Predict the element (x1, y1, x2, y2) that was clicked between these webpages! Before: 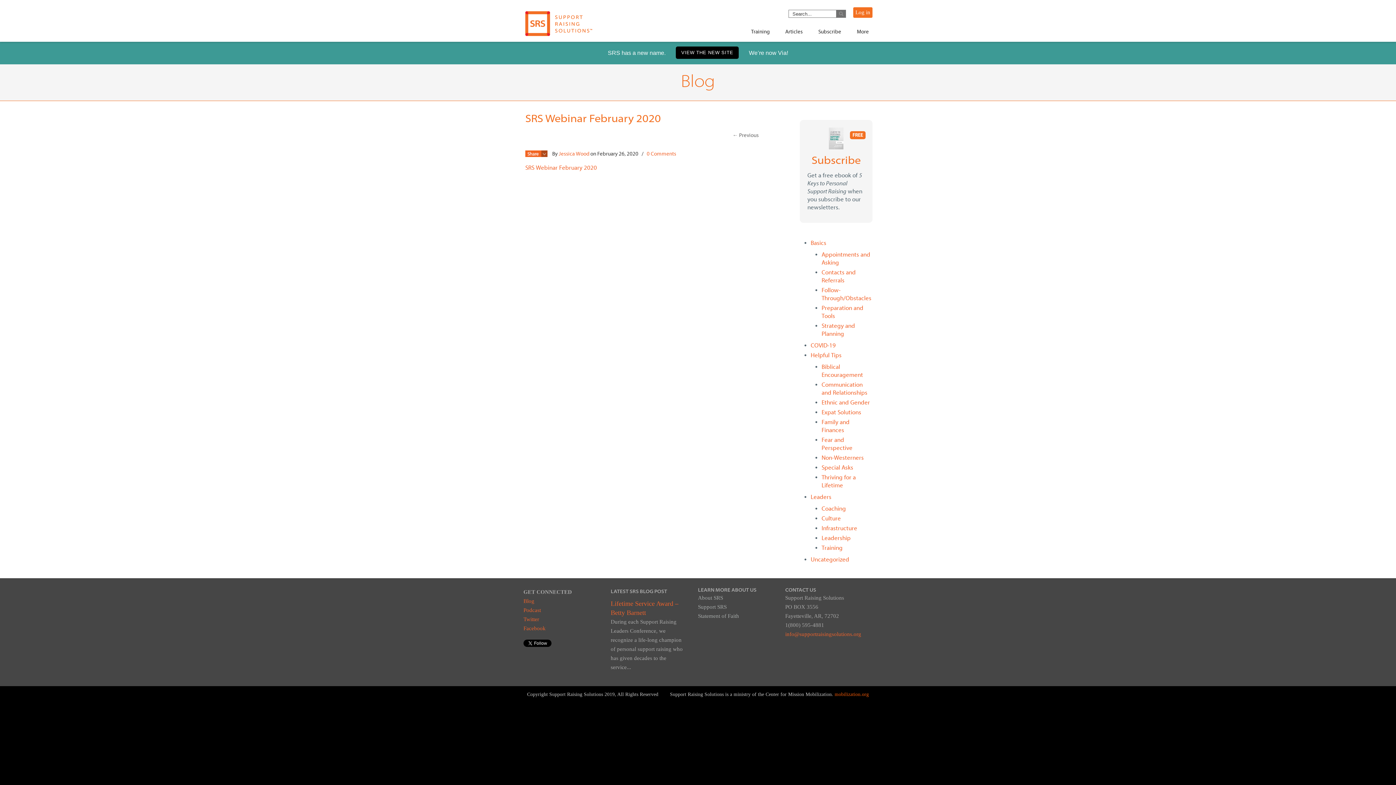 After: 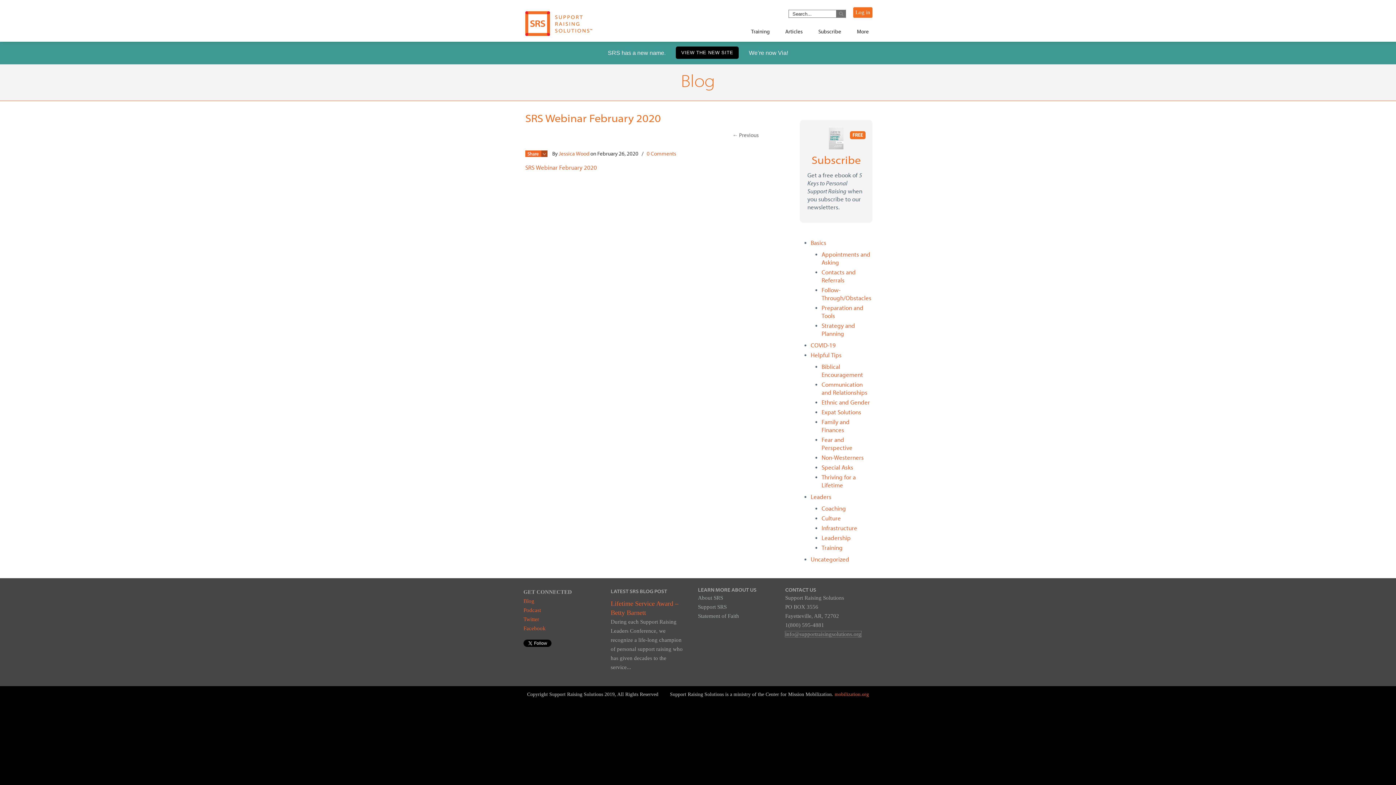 Action: label: info@supportraisingsolutions.org bbox: (785, 631, 861, 637)